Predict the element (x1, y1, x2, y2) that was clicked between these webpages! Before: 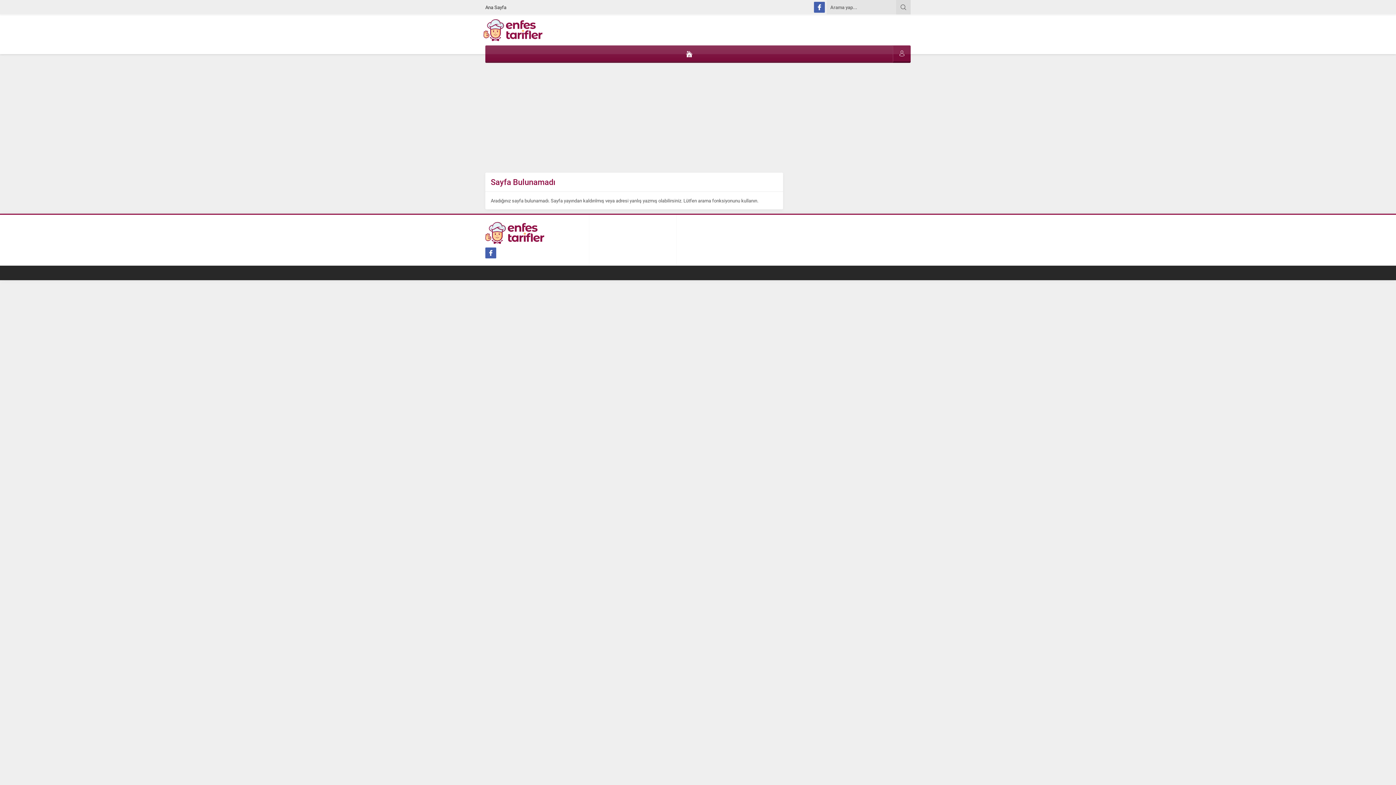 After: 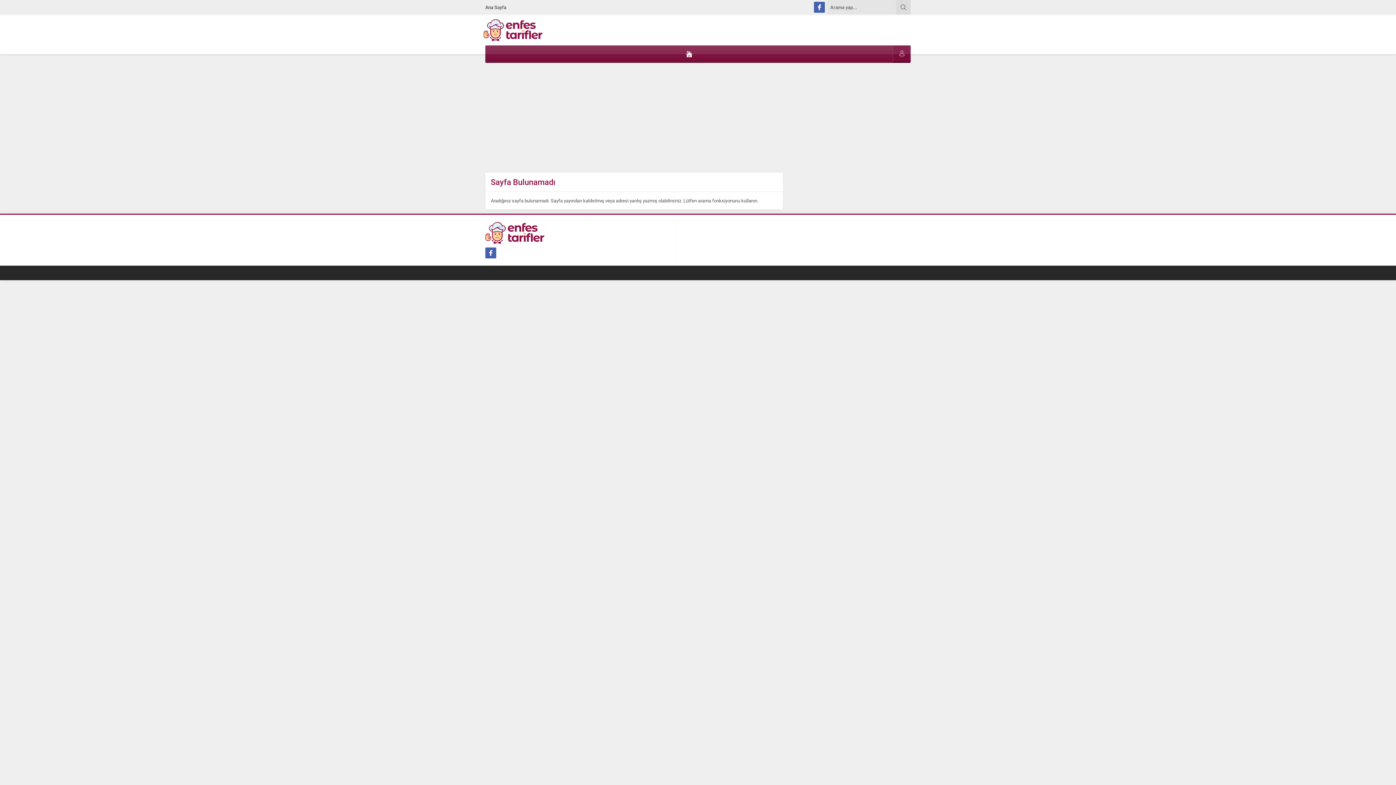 Action: bbox: (485, 247, 496, 258)